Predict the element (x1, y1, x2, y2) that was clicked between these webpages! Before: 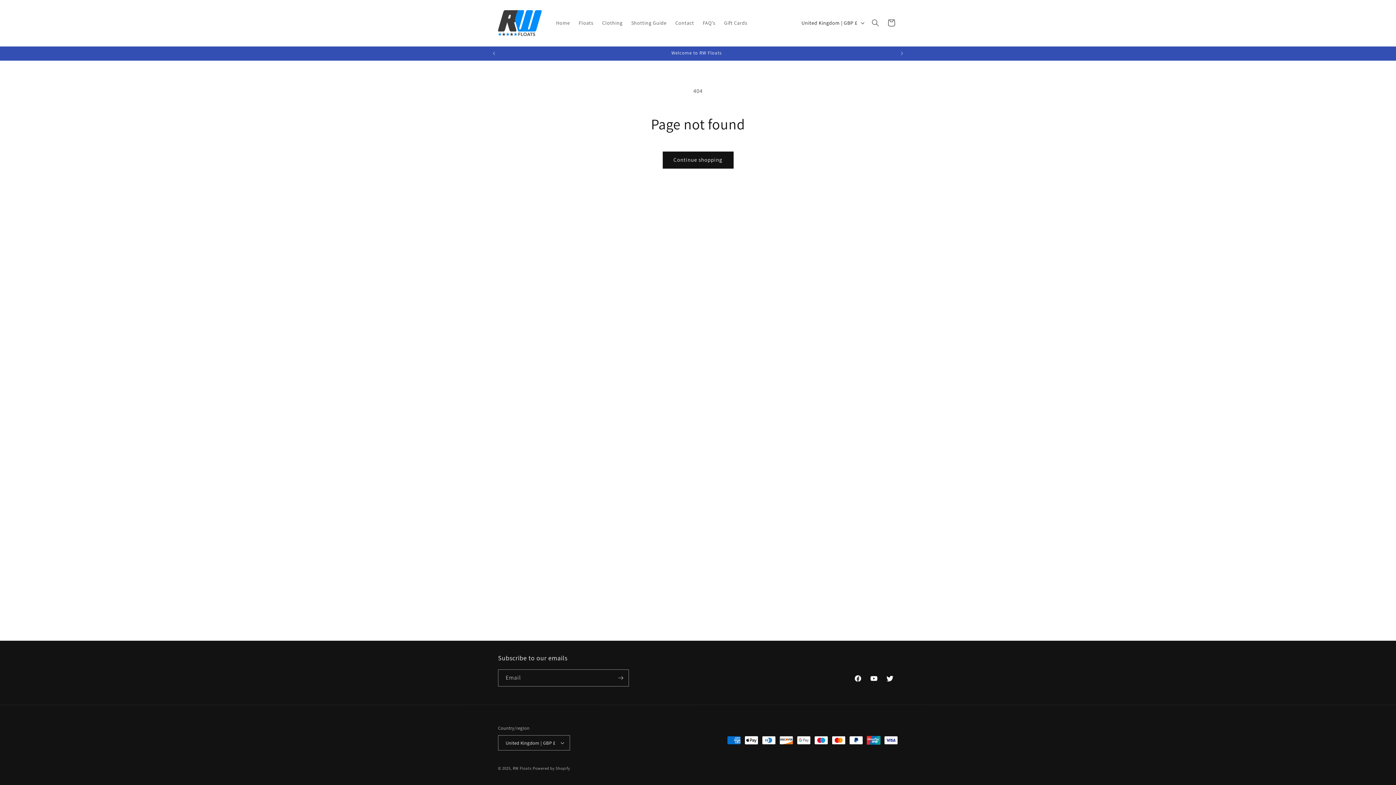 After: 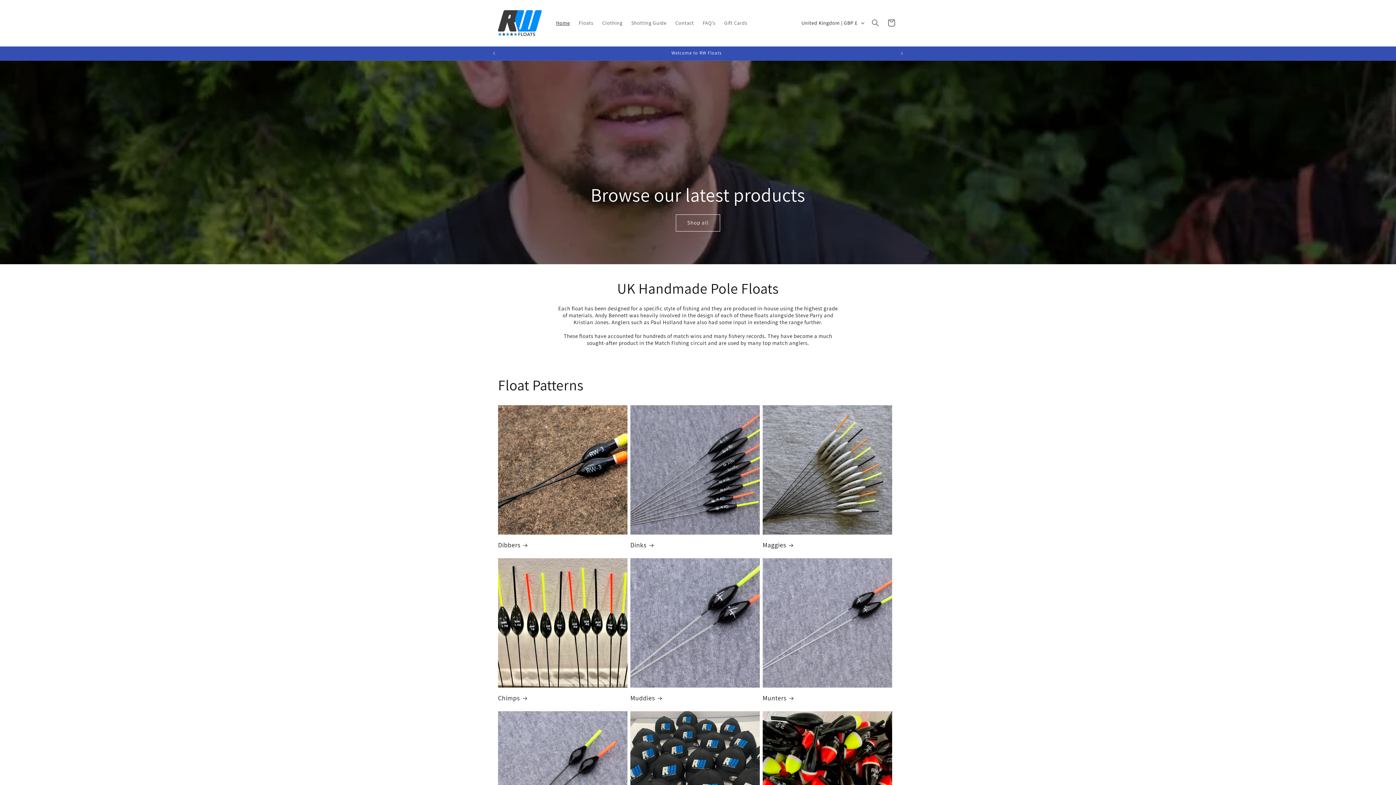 Action: bbox: (512, 766, 531, 771) label: RW Floats